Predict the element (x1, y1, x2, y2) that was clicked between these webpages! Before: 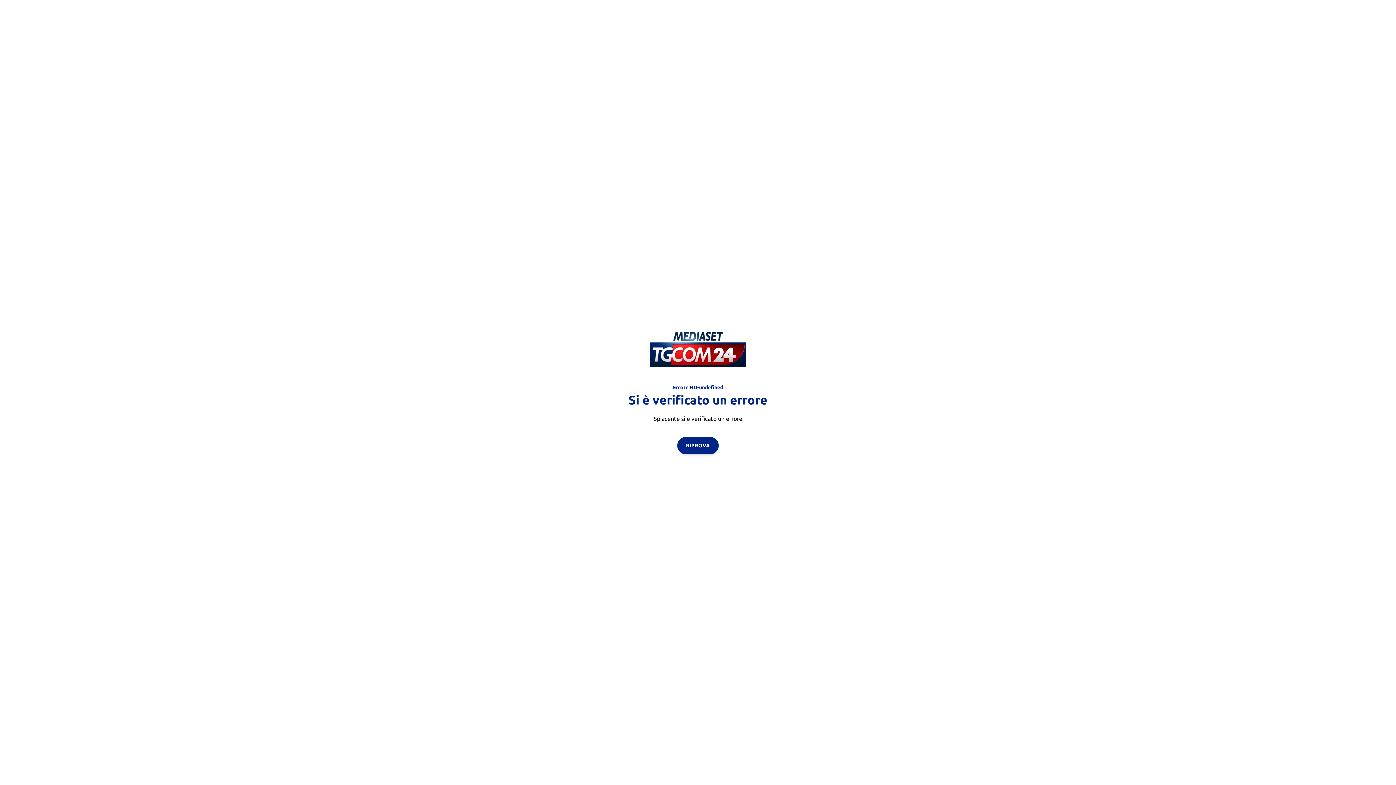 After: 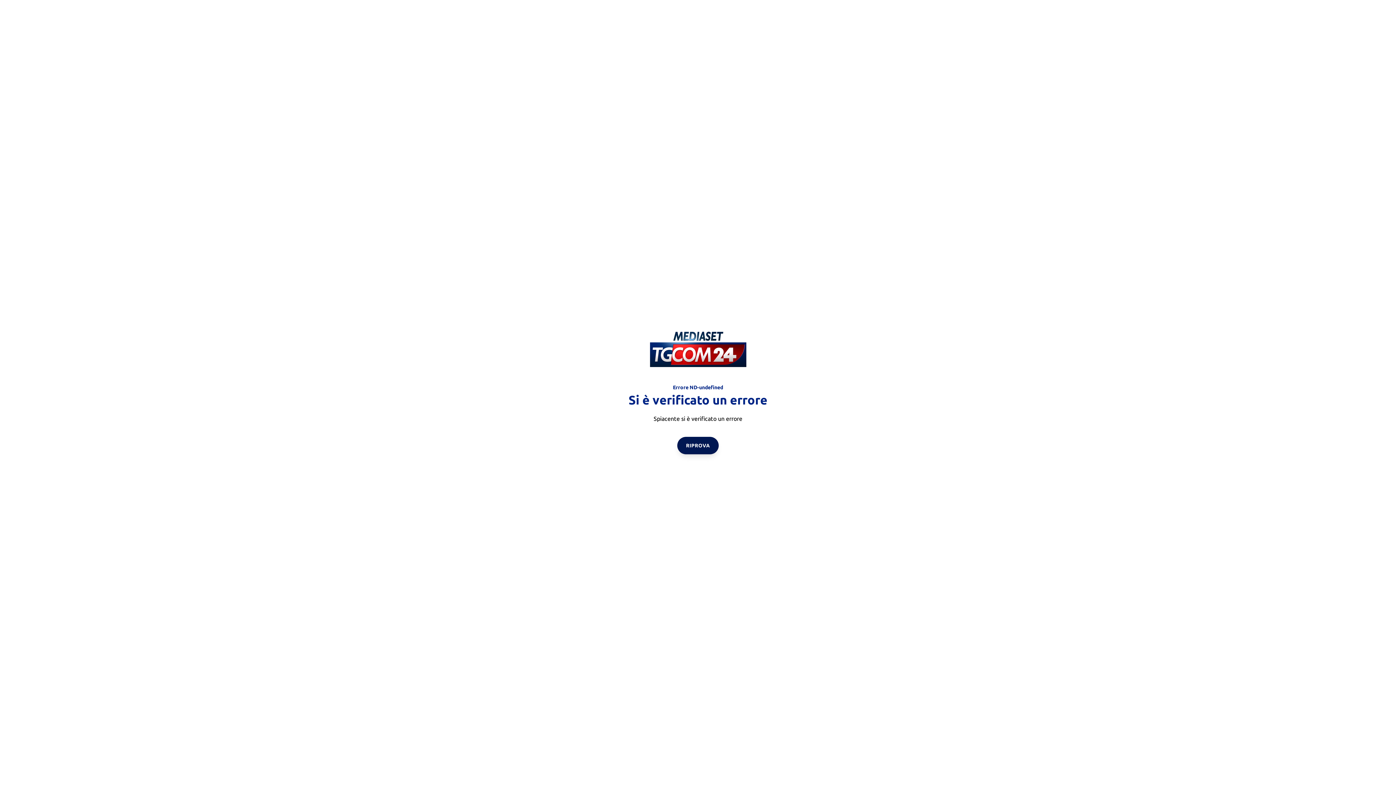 Action: label: RIPROVA bbox: (677, 436, 718, 454)